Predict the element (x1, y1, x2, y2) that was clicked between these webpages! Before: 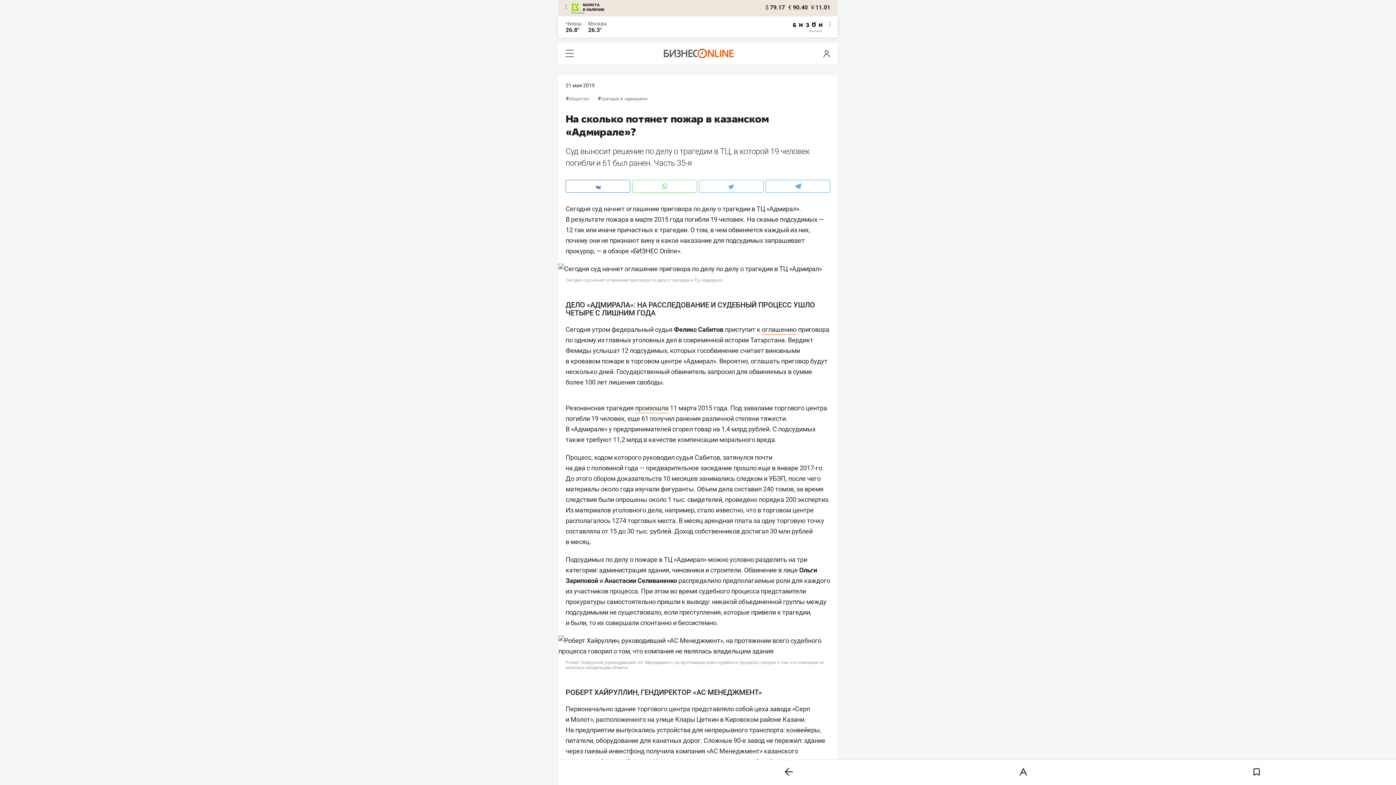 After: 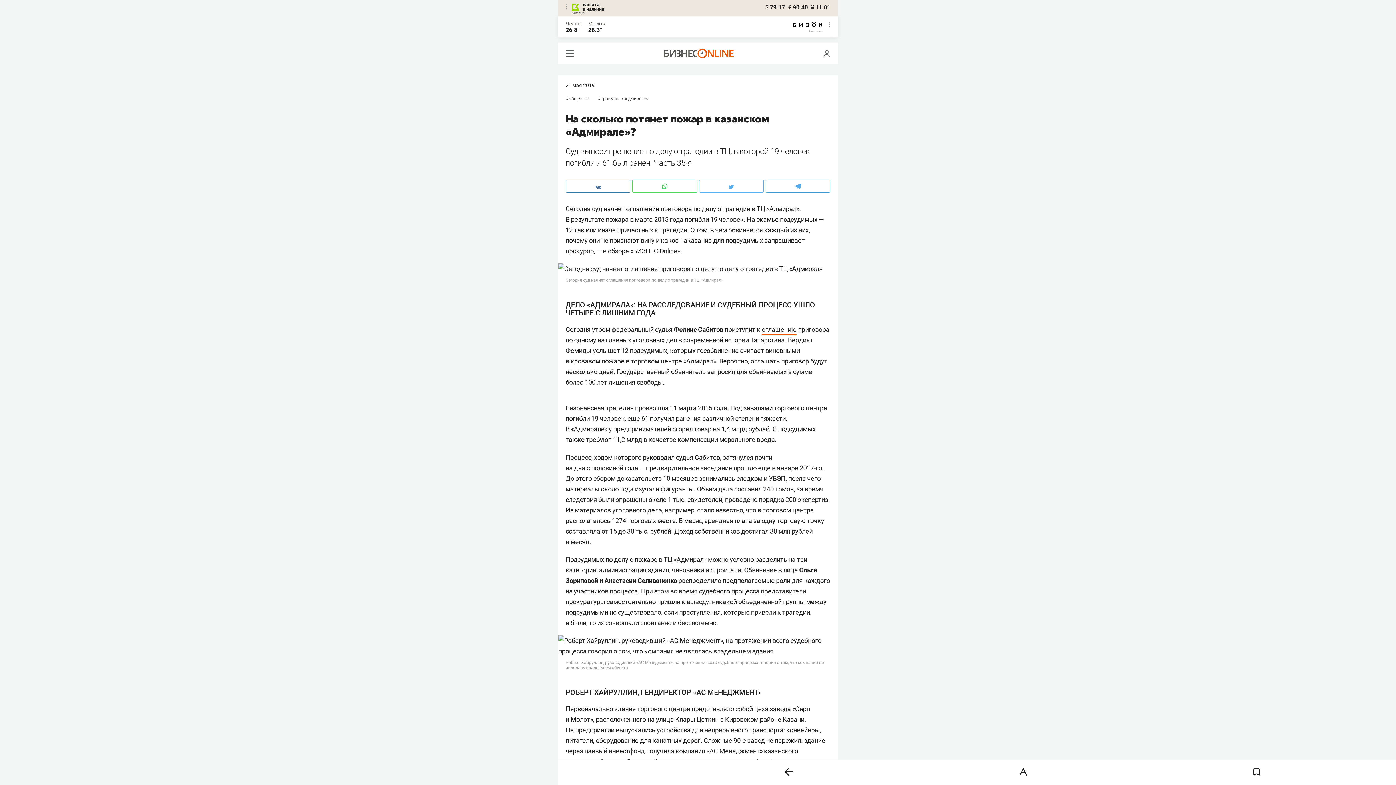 Action: label: валюта
в наличии bbox: (572, 2, 604, 11)